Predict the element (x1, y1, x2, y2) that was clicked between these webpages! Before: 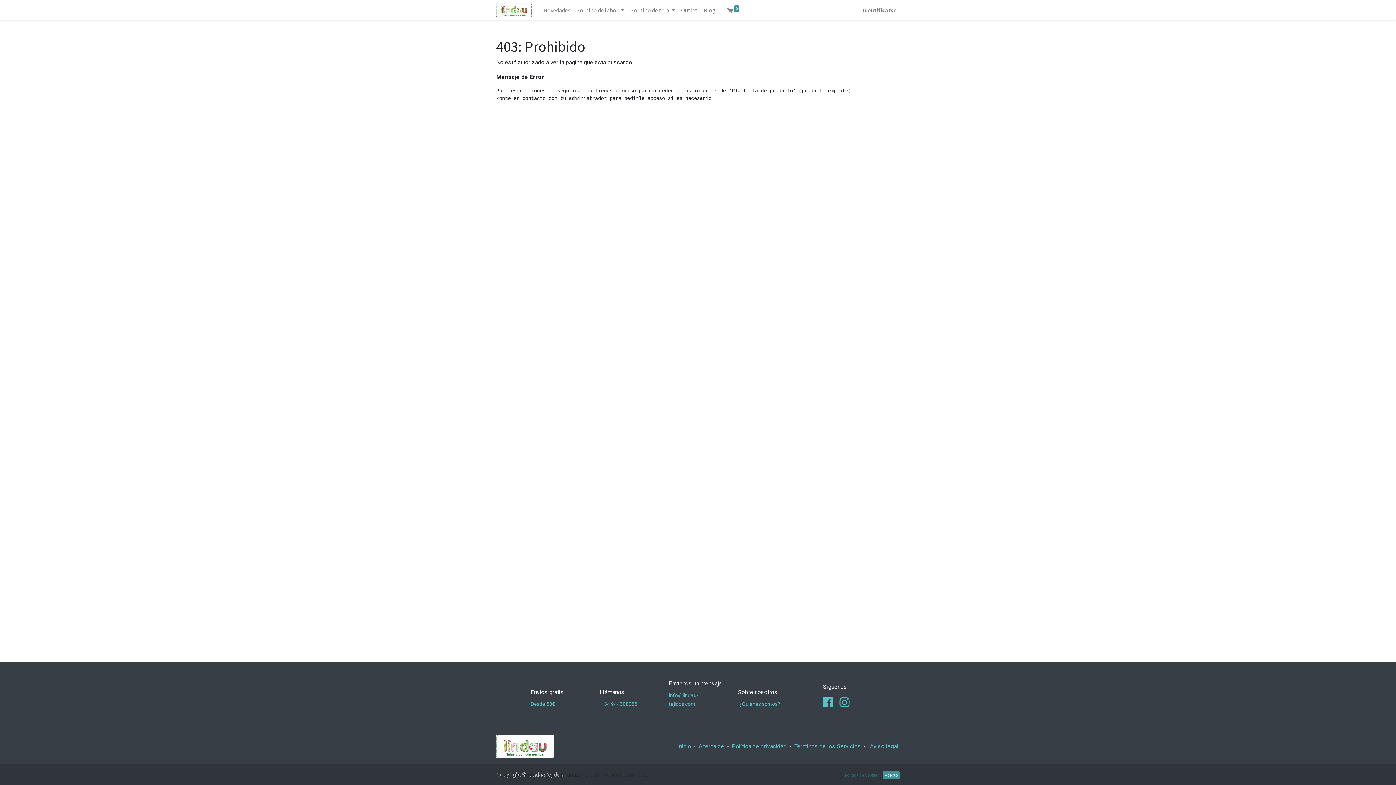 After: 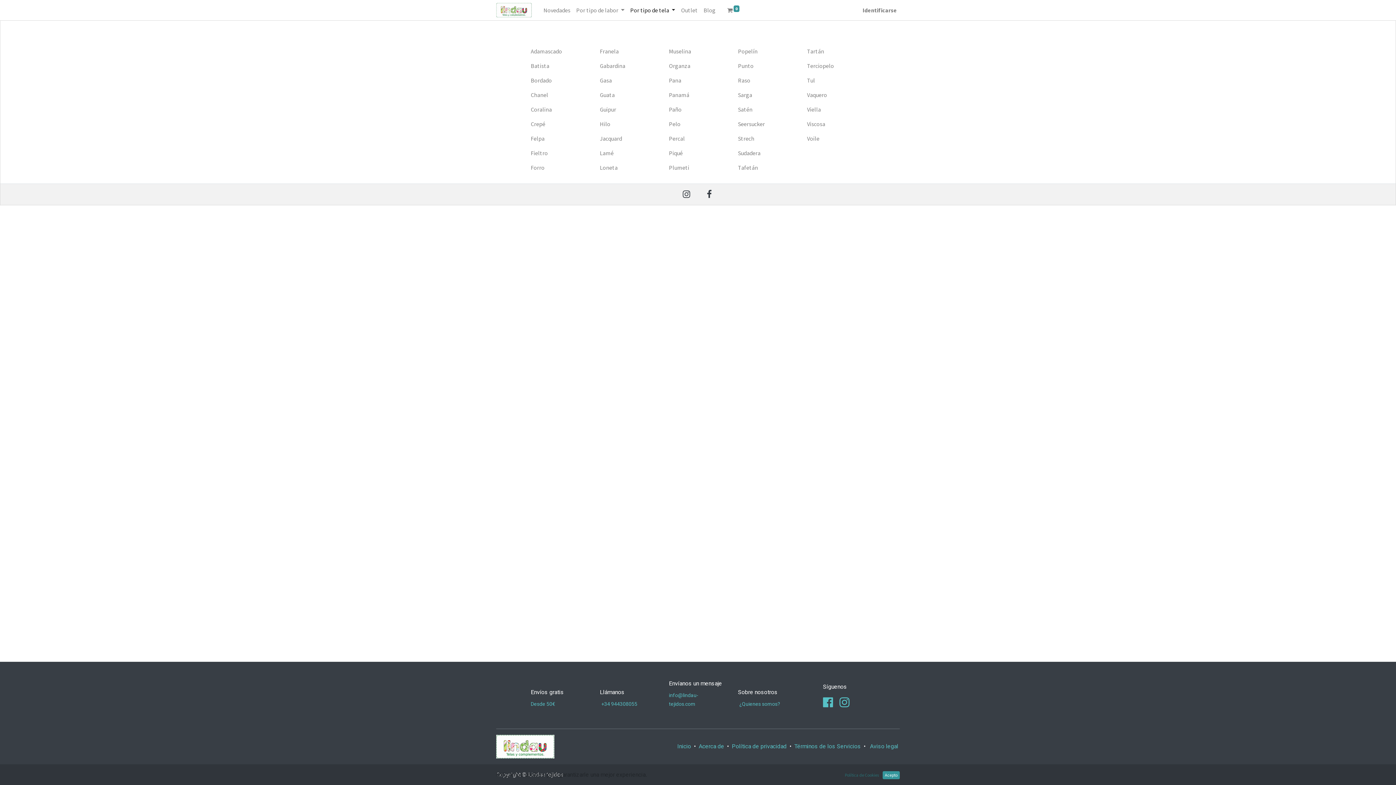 Action: bbox: (627, 2, 678, 17) label: Por tipo de tela 